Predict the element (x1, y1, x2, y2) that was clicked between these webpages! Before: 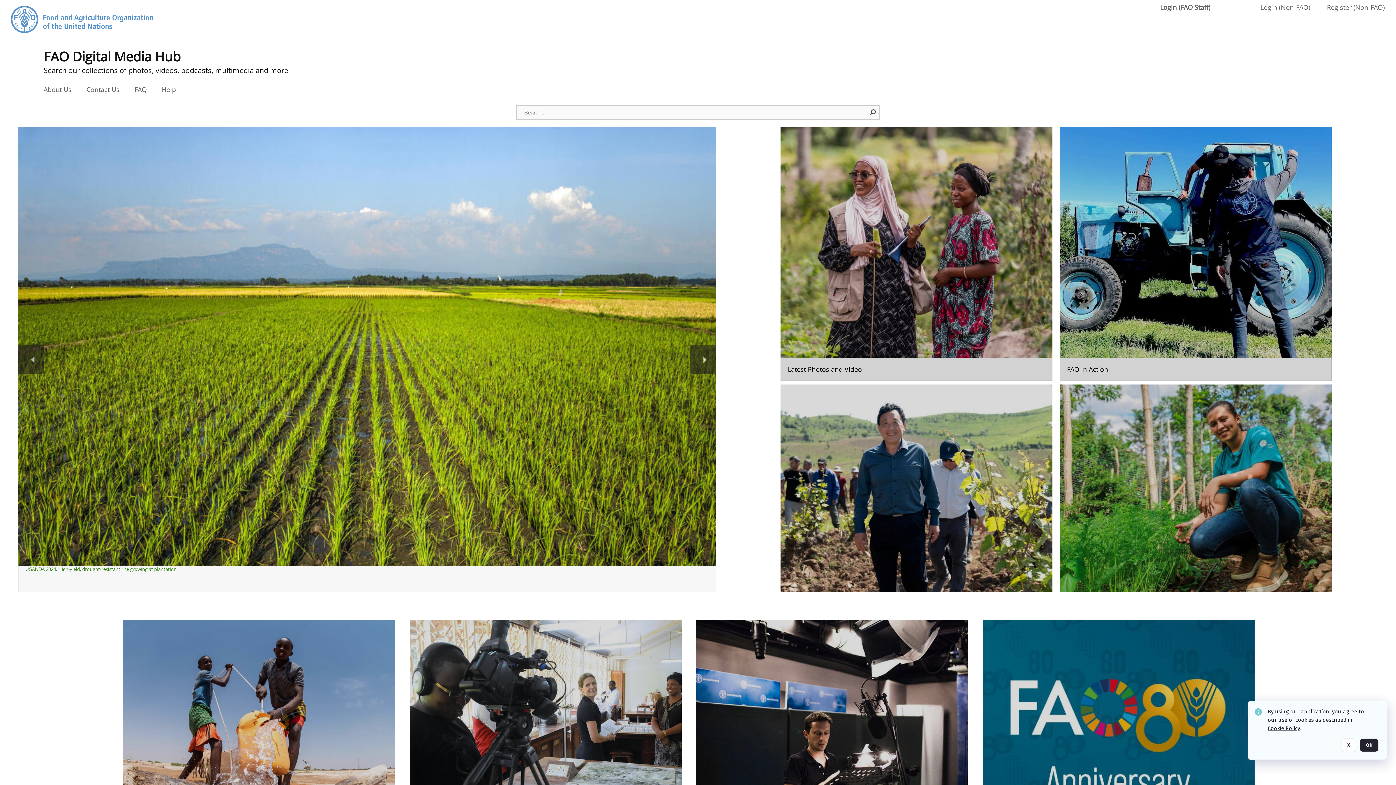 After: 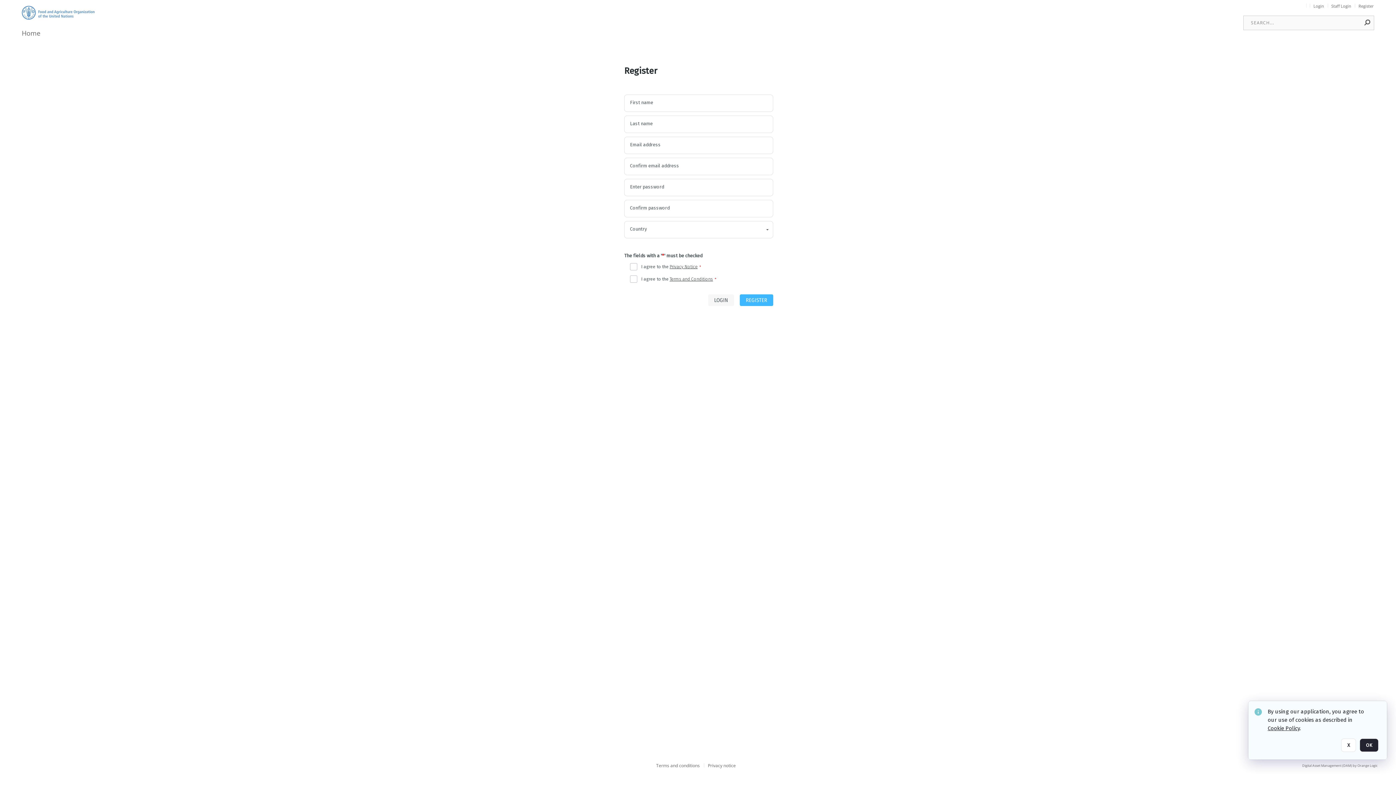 Action: bbox: (1327, 3, 1385, 11) label: Register (Non-FAO)